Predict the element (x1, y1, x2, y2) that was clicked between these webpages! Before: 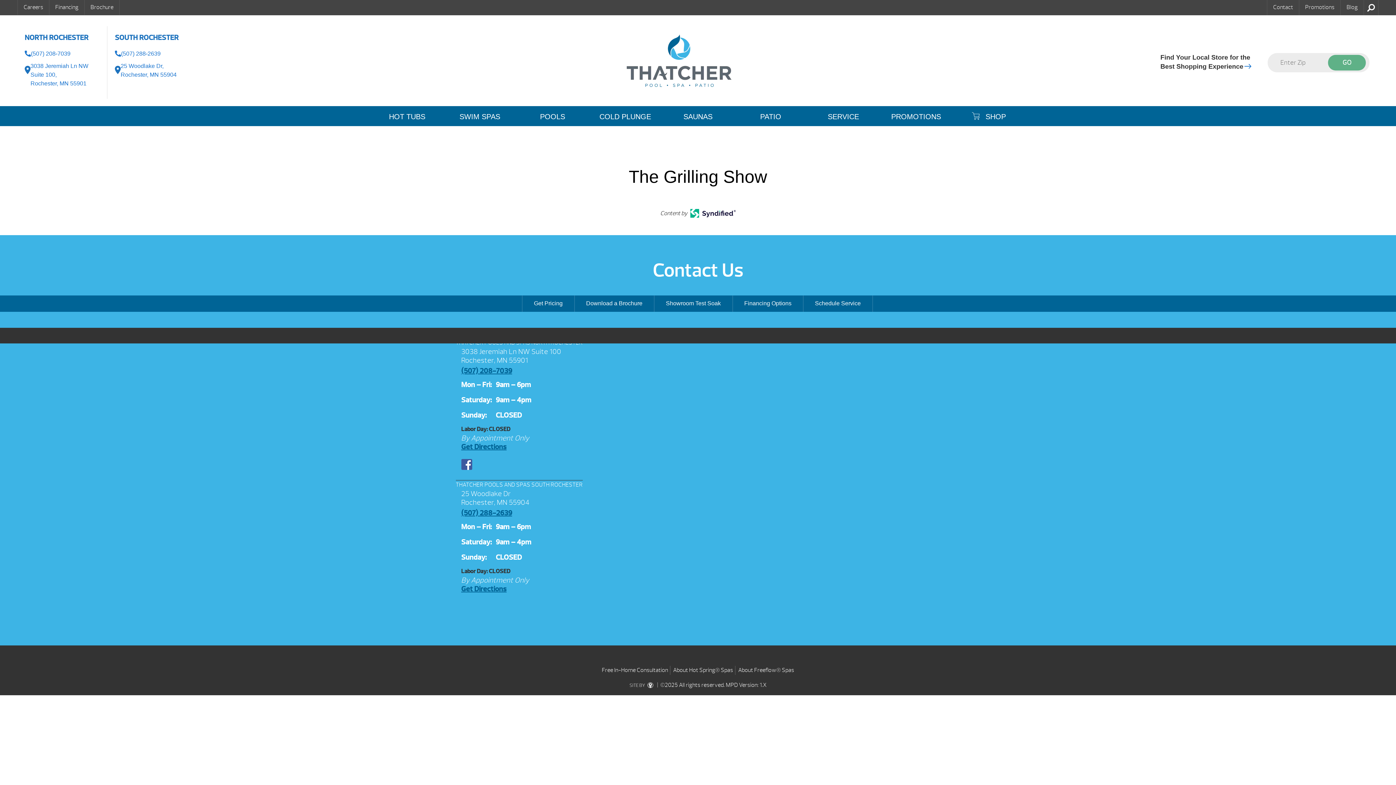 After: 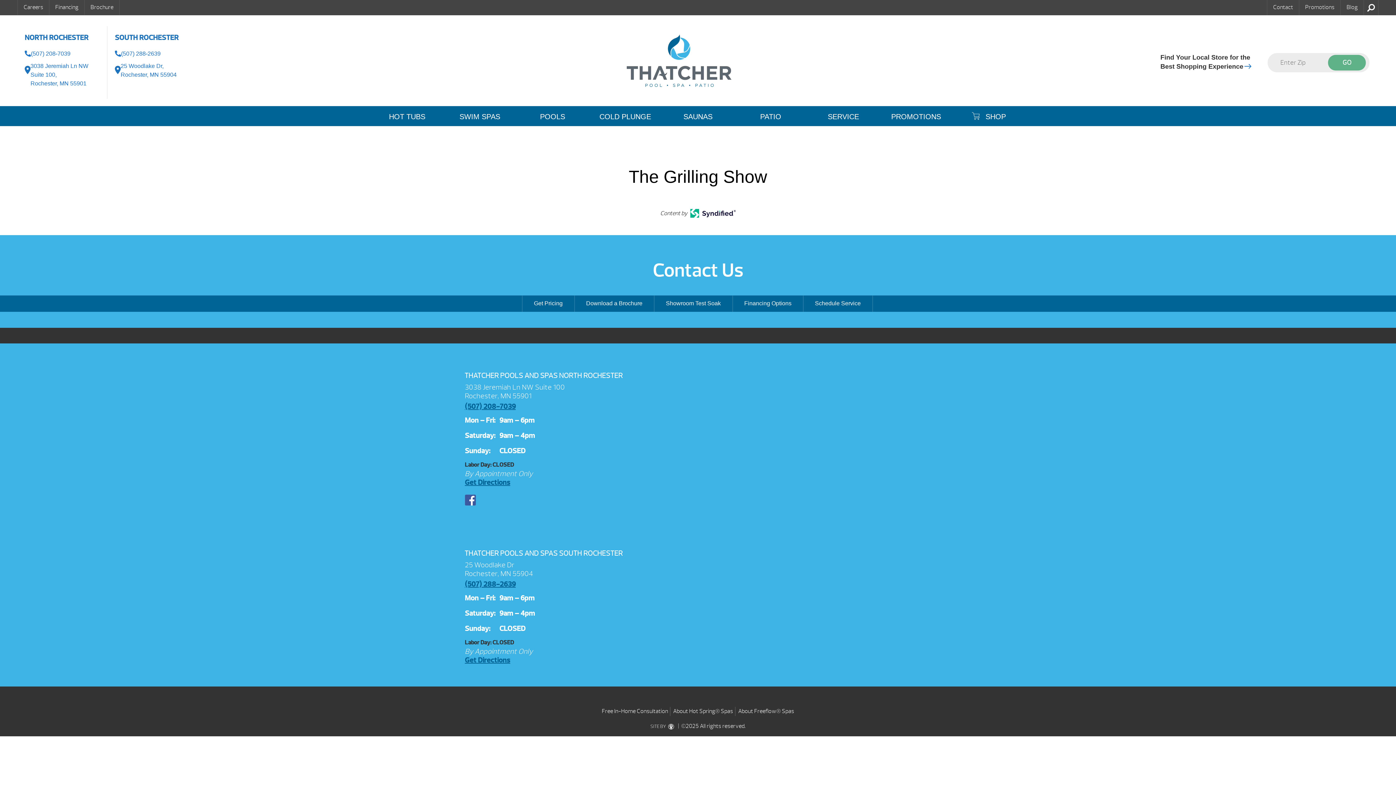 Action: bbox: (461, 459, 472, 470)